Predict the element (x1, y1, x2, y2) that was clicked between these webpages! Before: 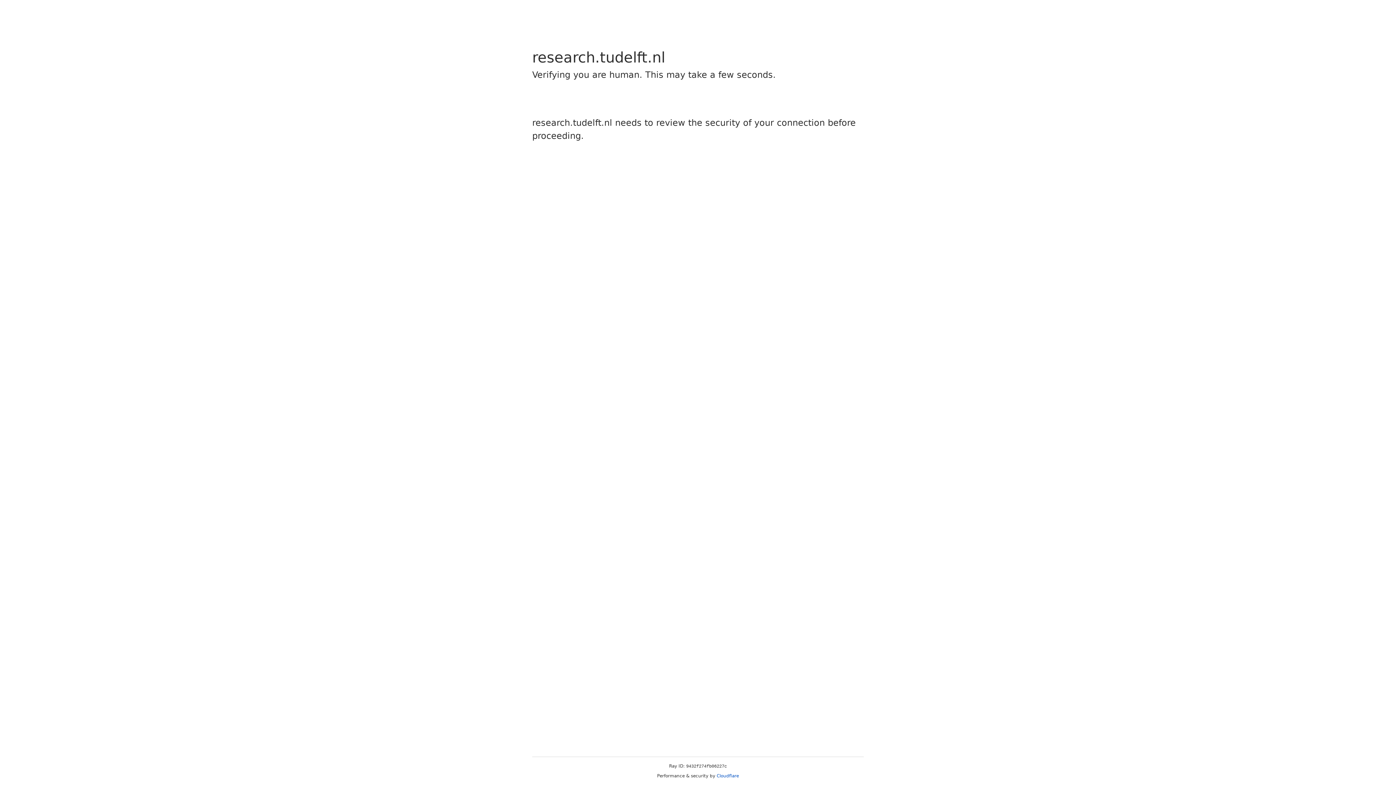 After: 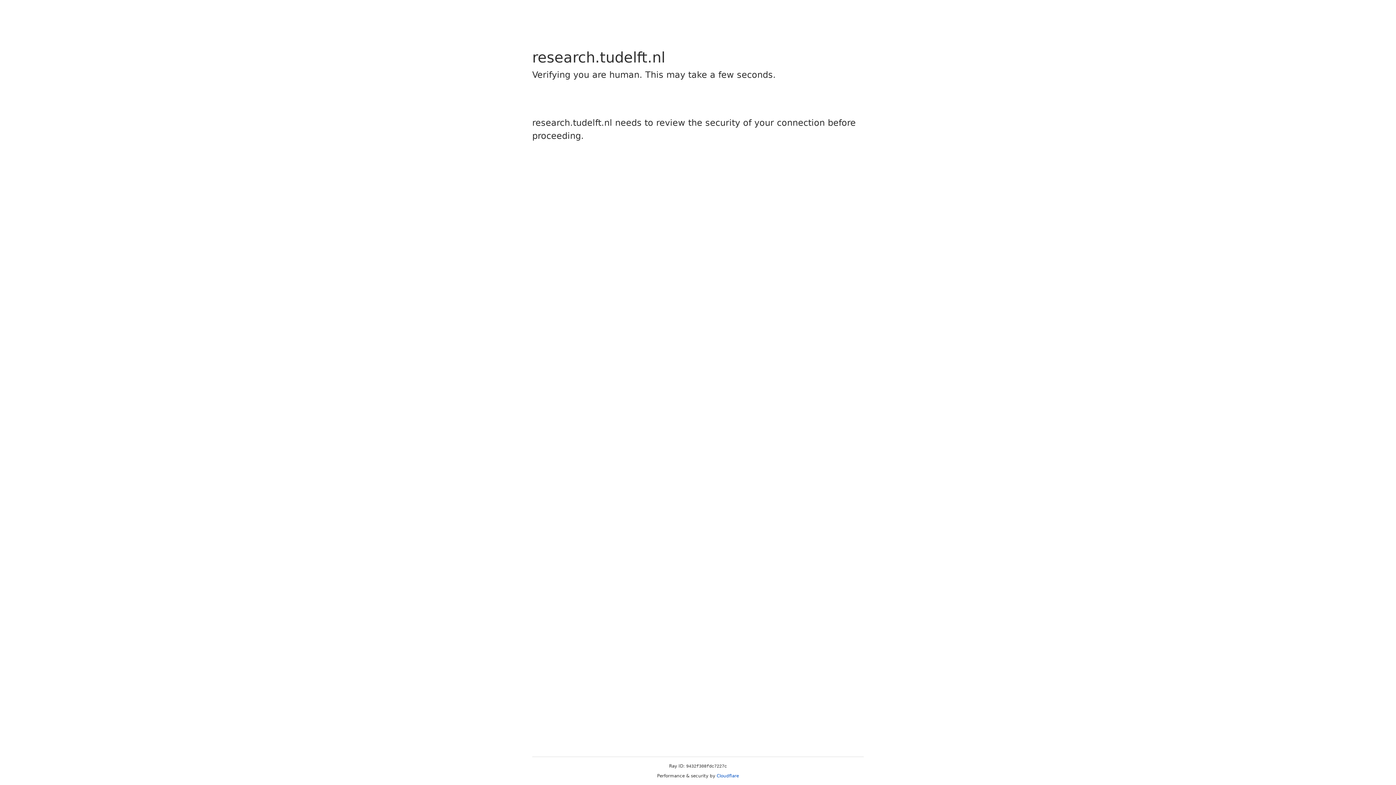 Action: label: Cloudflare bbox: (716, 773, 739, 778)